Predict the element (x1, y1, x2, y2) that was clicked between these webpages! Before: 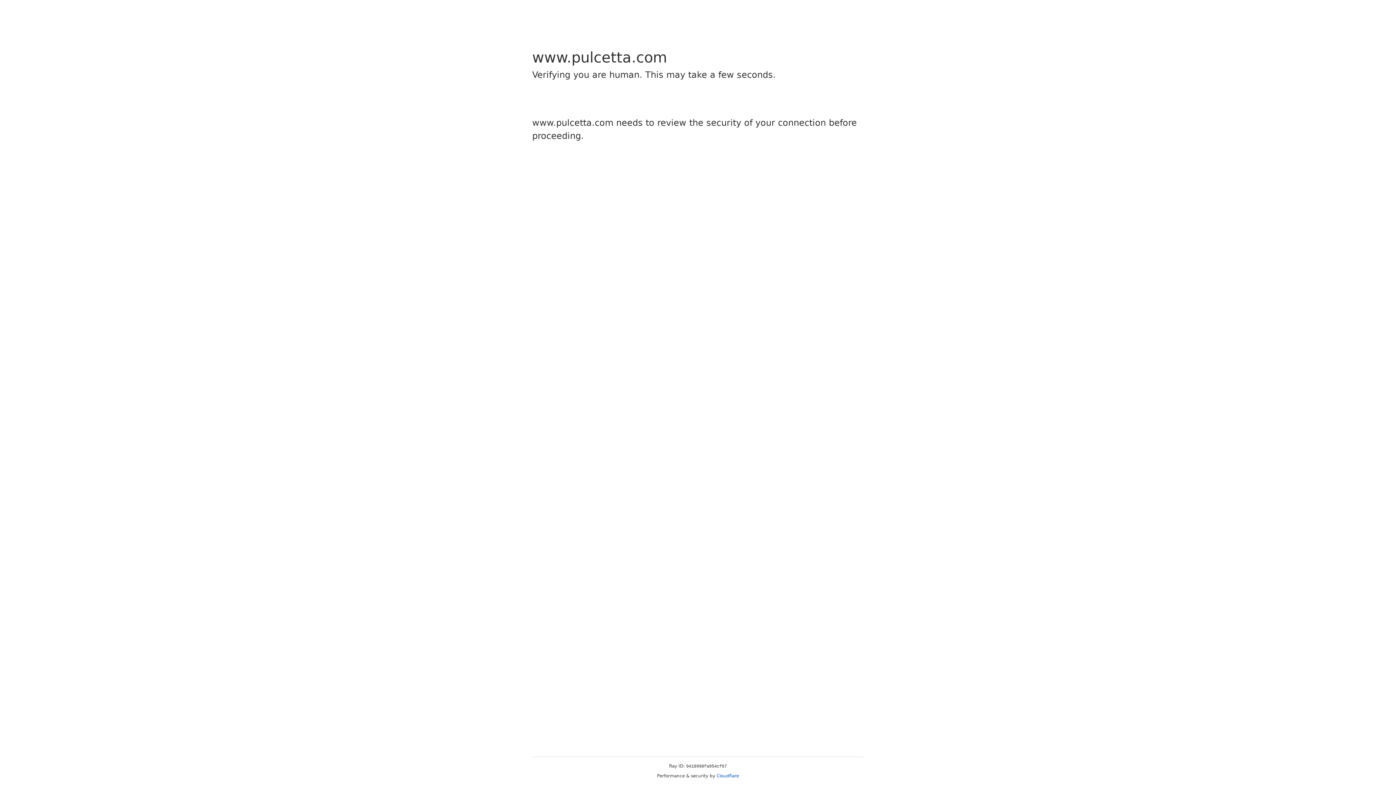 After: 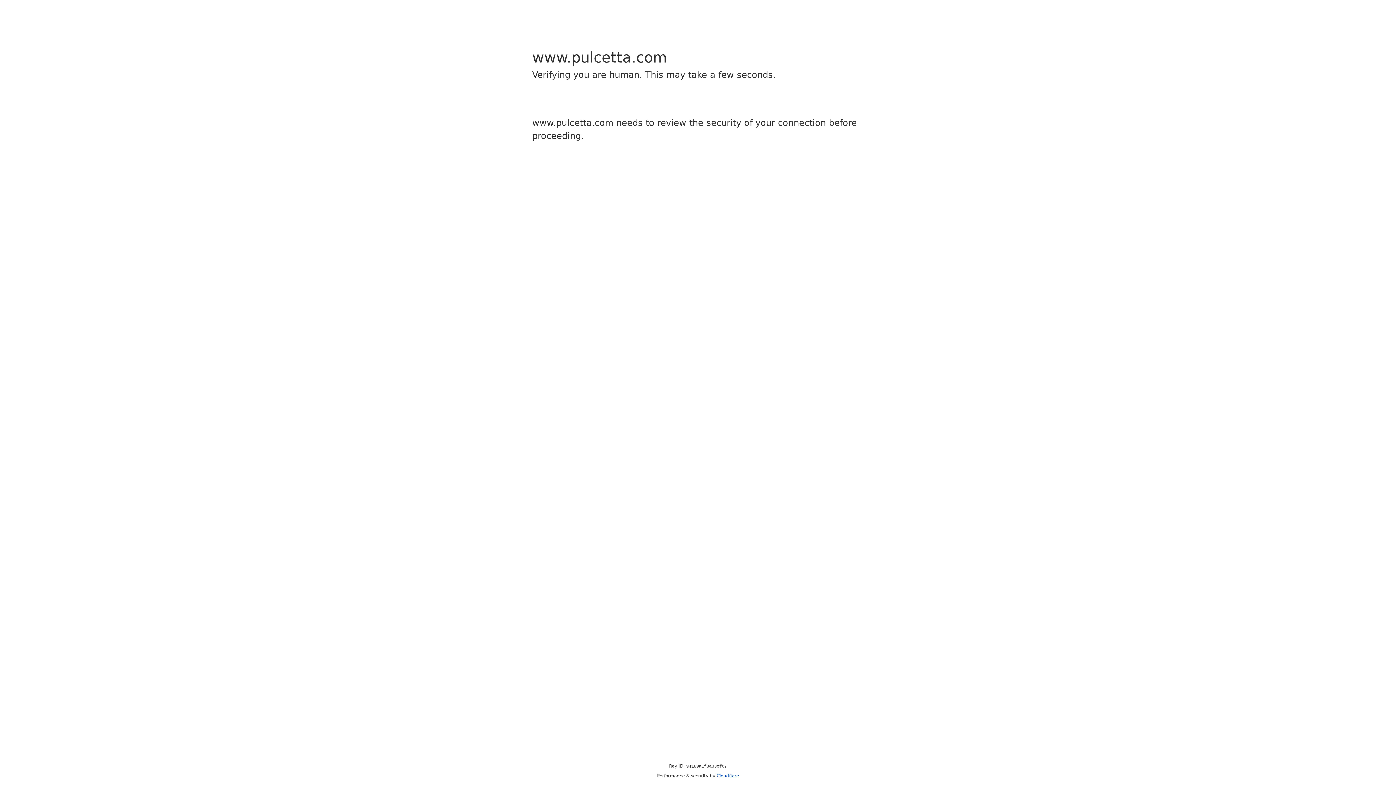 Action: label: Cloudflare bbox: (716, 773, 739, 778)